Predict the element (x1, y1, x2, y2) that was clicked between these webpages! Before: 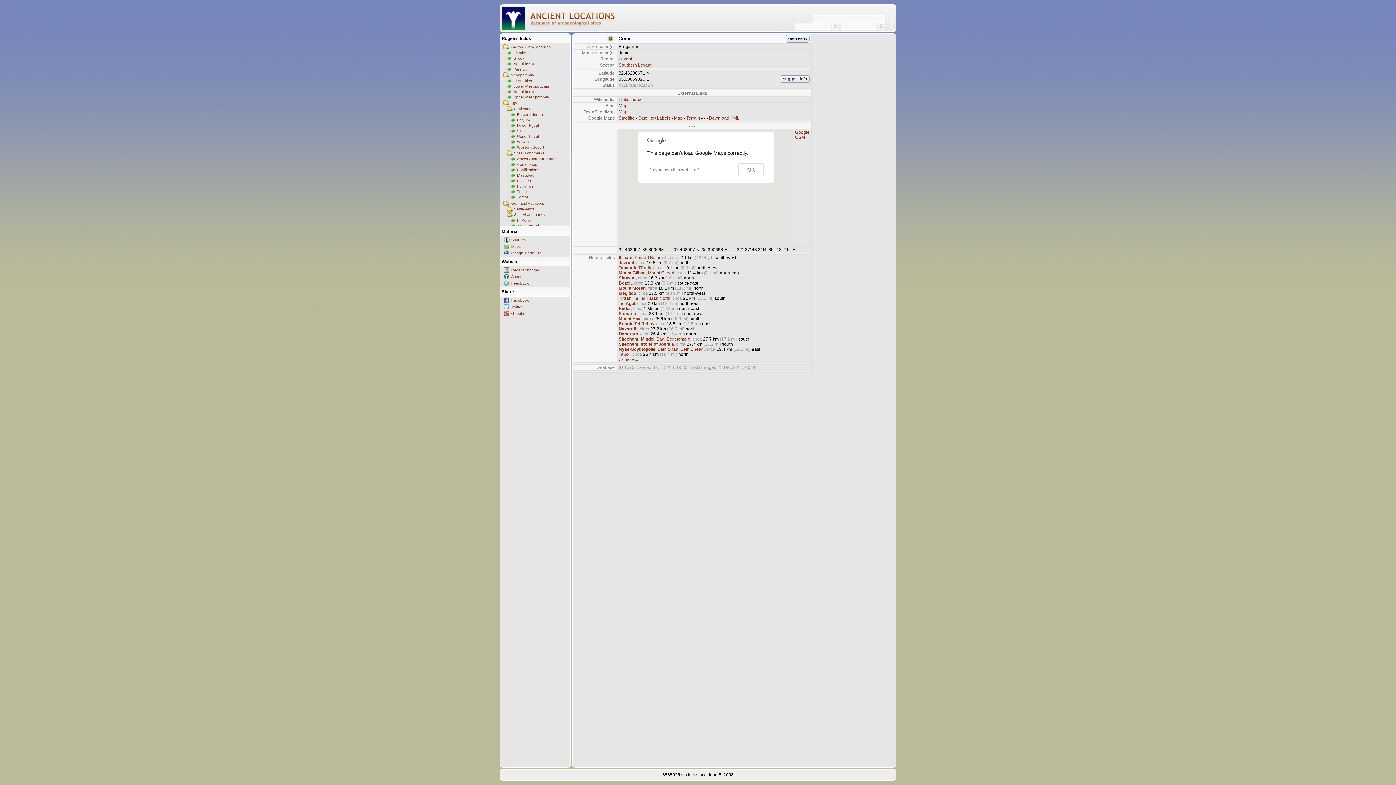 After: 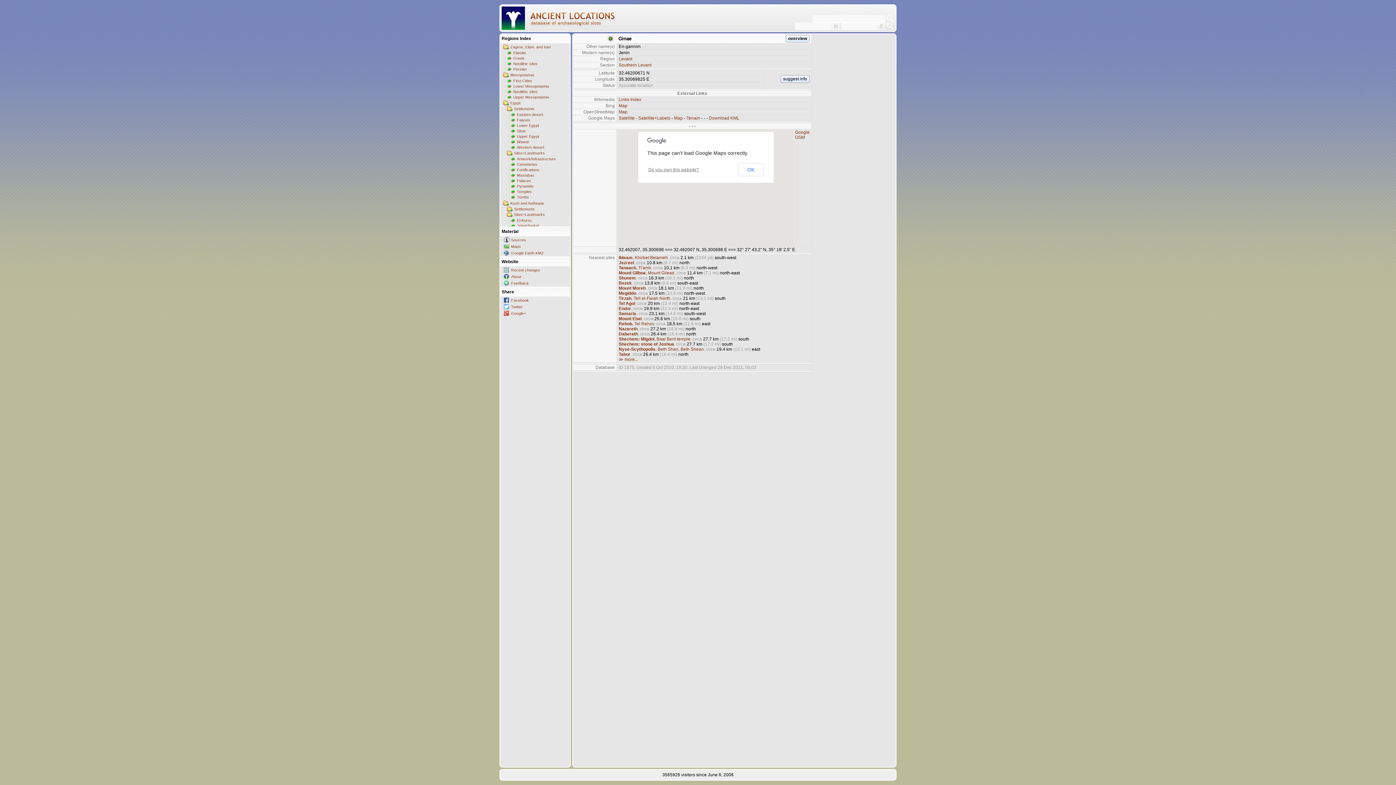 Action: bbox: (504, 303, 570, 310) label: Twitter